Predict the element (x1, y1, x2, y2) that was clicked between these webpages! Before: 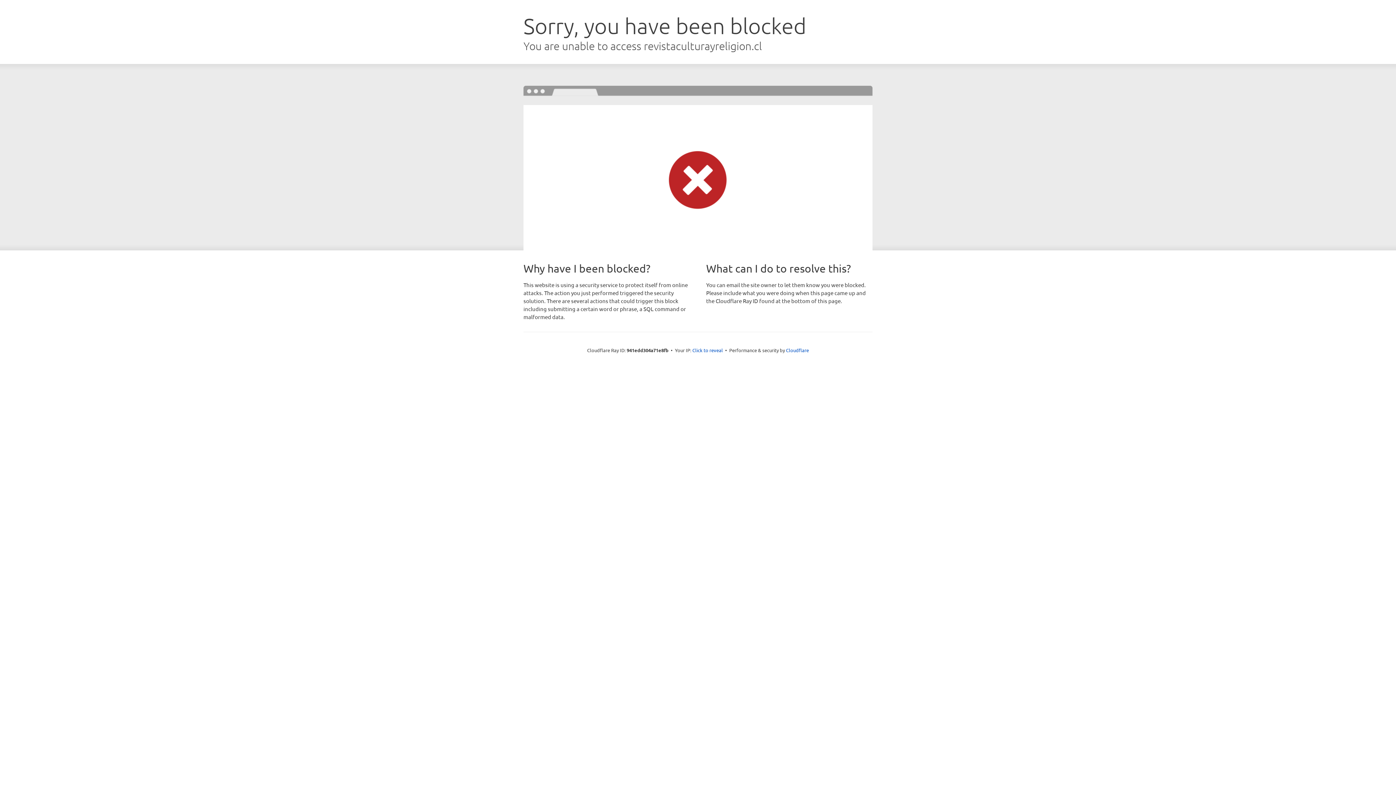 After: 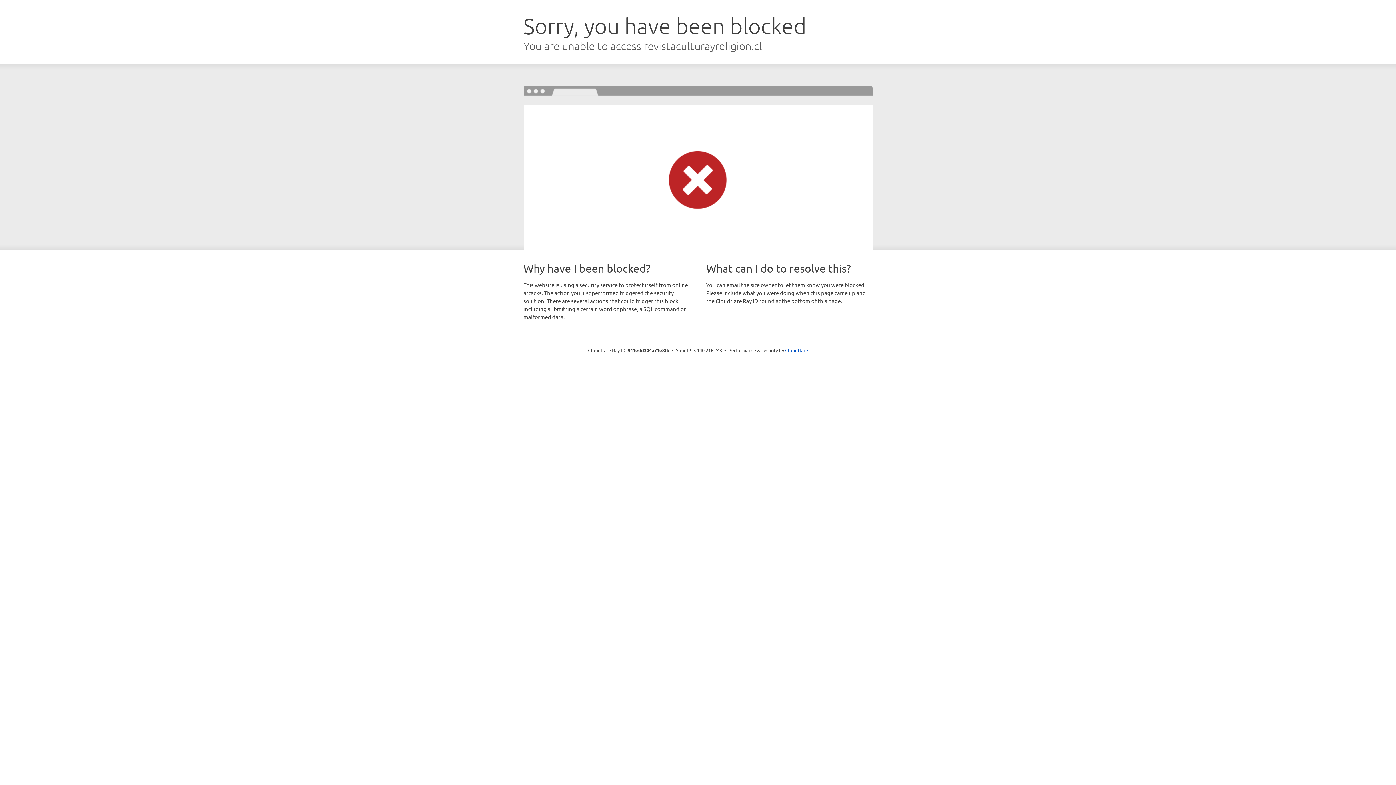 Action: label: Click to reveal bbox: (692, 346, 723, 353)